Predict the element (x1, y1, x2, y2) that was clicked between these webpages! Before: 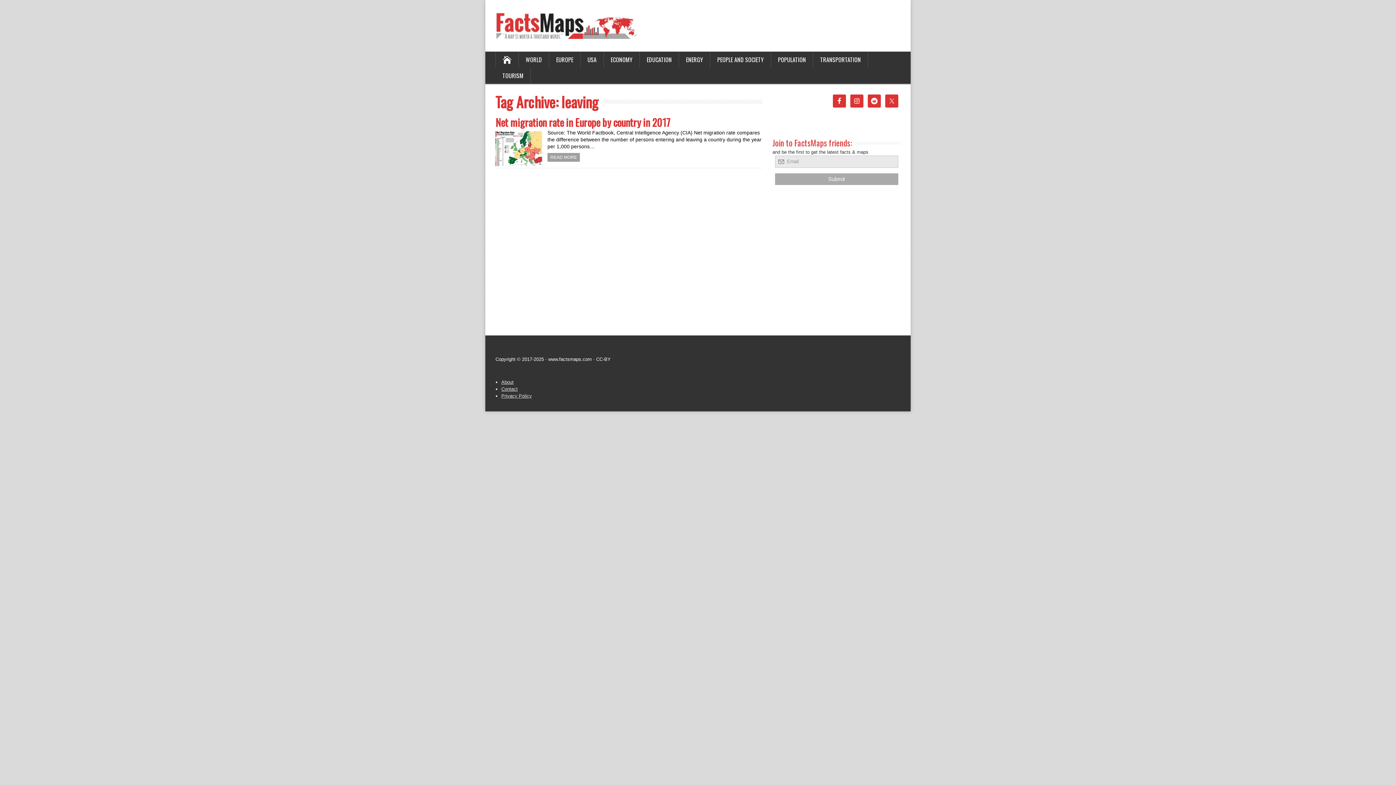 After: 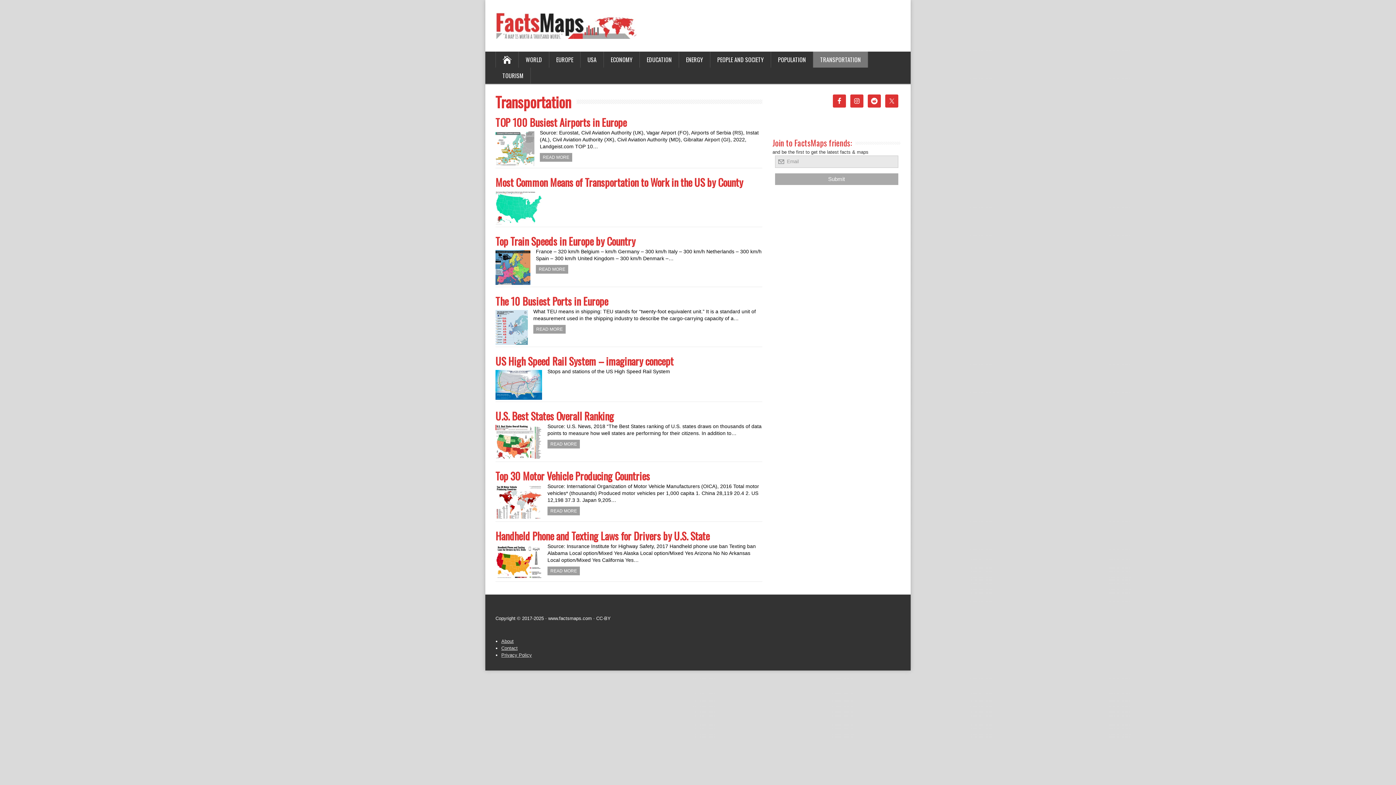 Action: bbox: (813, 51, 868, 67) label: TRANSPORTATION